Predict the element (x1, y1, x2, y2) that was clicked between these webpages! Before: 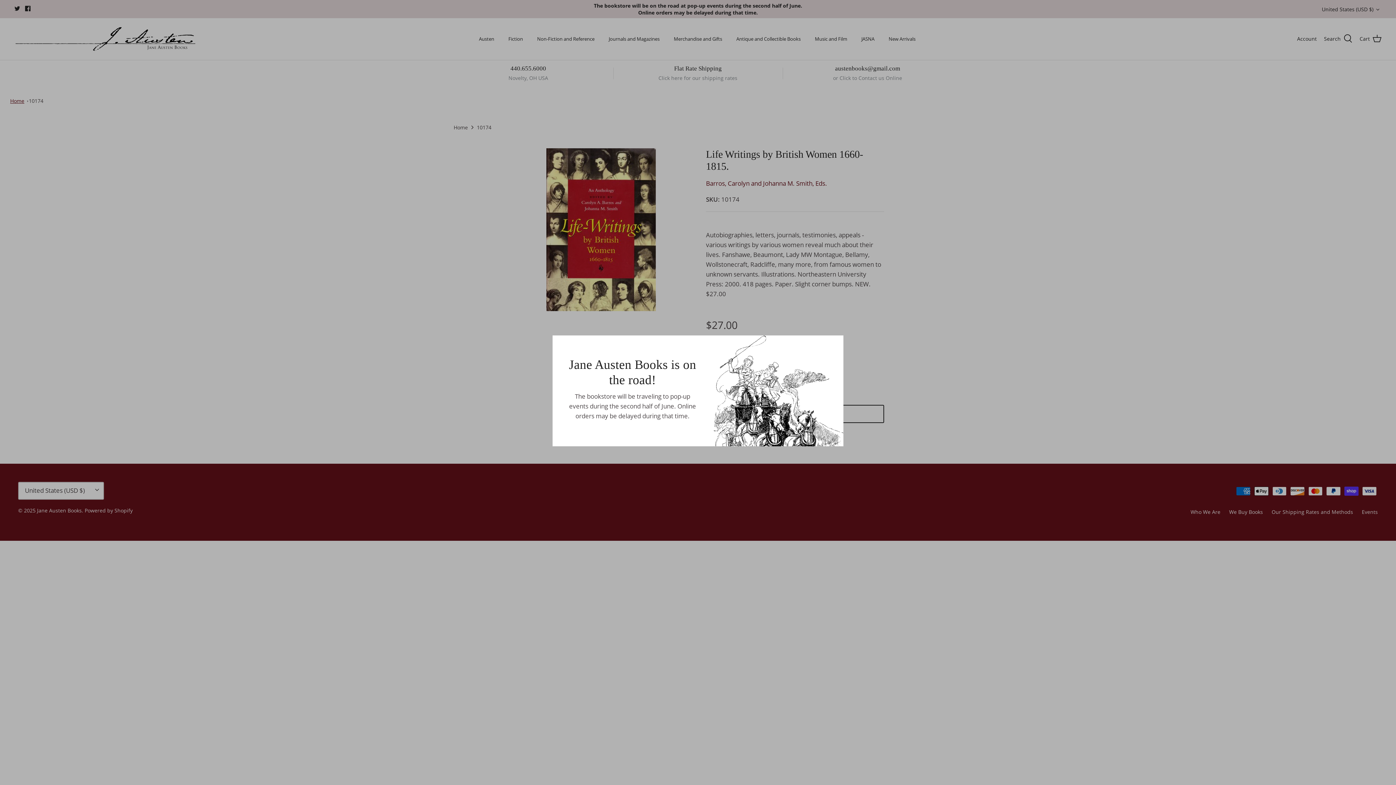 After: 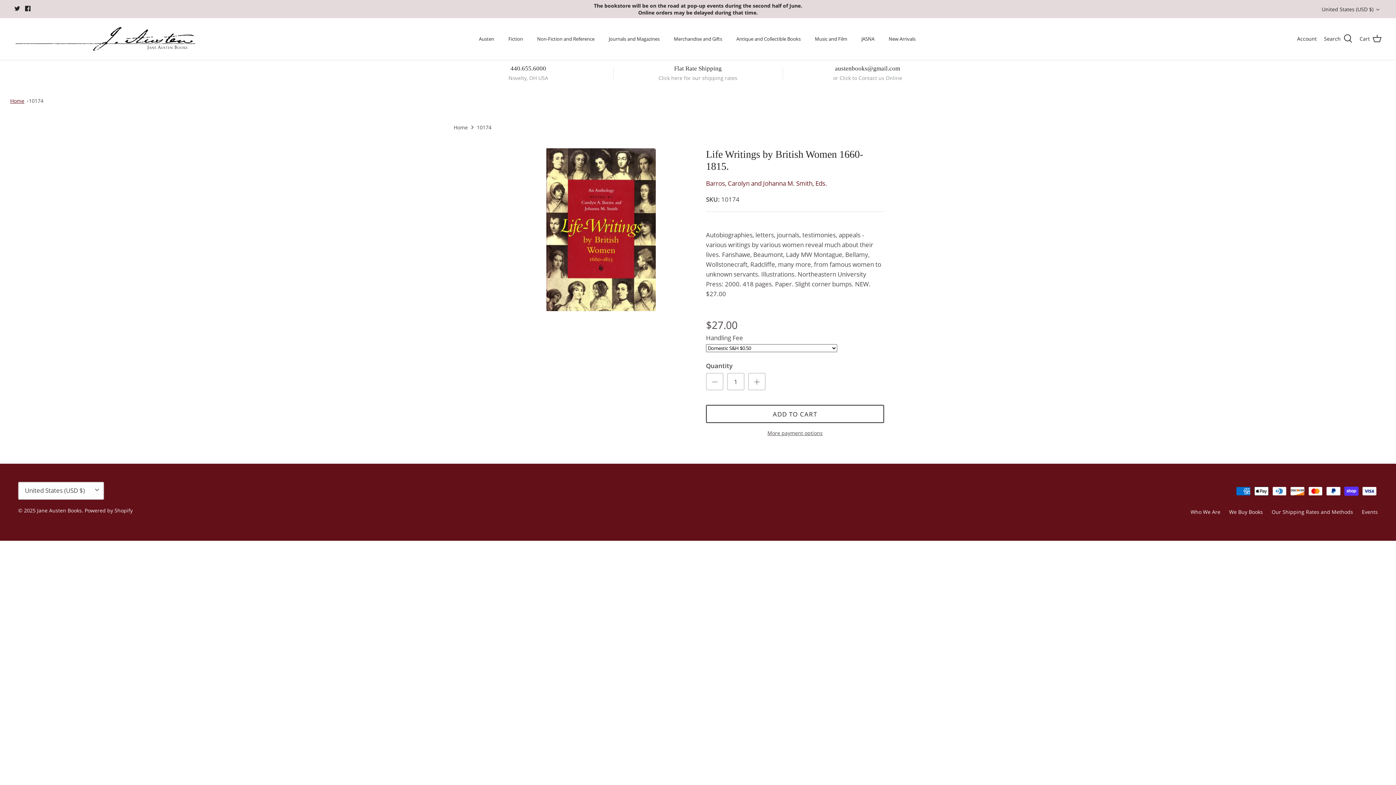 Action: label: Close bbox: (826, 336, 842, 352)